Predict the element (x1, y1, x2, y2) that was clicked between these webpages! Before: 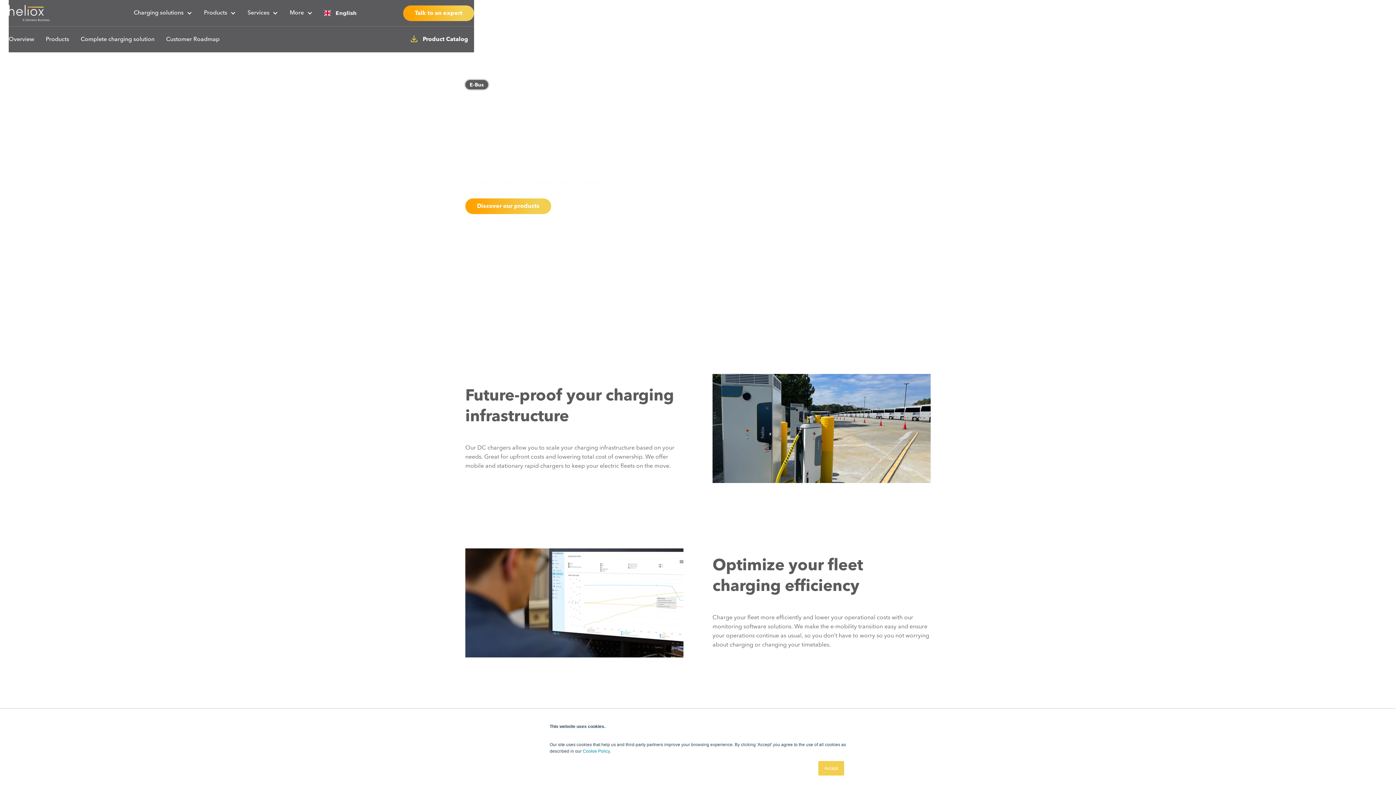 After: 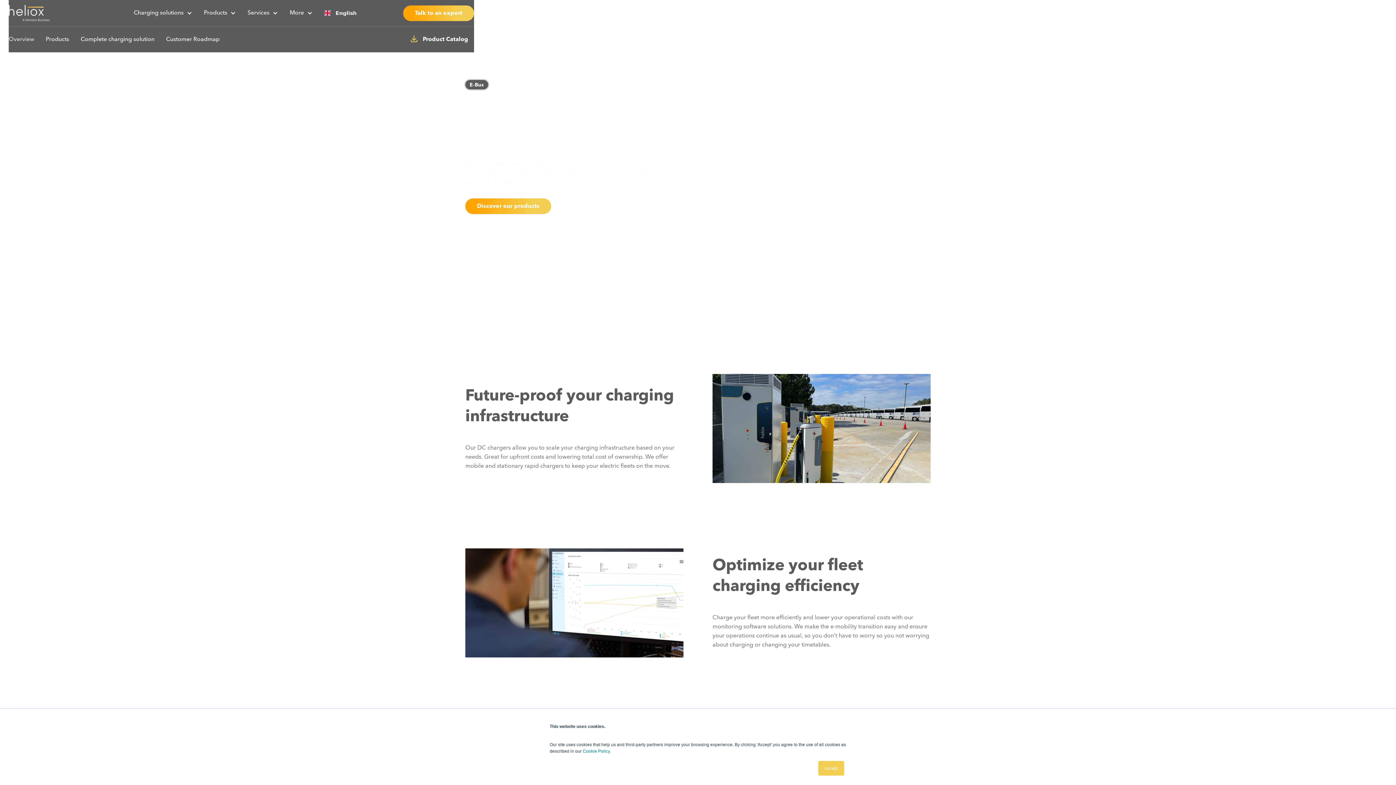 Action: label: Overview bbox: (2, 30, 40, 48)